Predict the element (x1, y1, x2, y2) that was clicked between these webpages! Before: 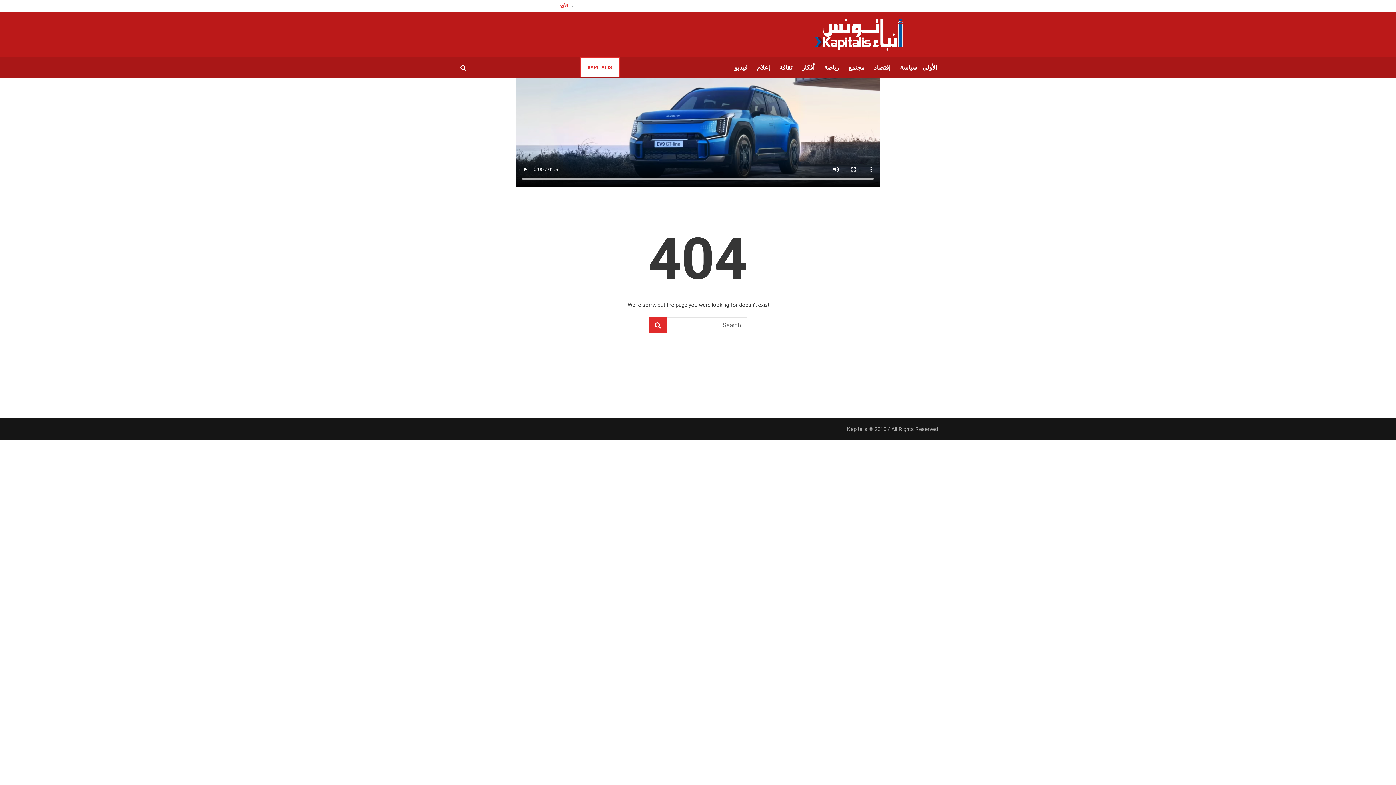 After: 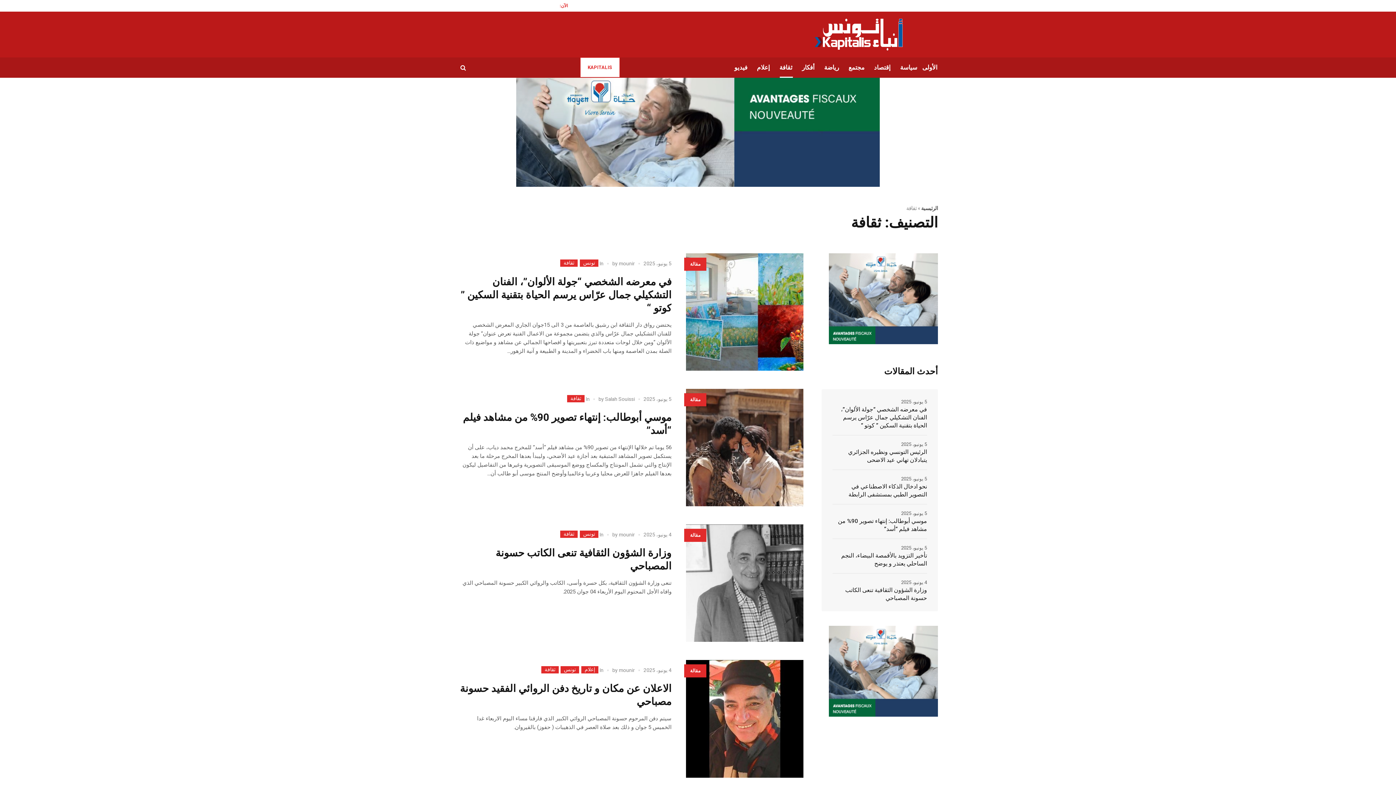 Action: label: ثقافة bbox: (774, 57, 797, 77)